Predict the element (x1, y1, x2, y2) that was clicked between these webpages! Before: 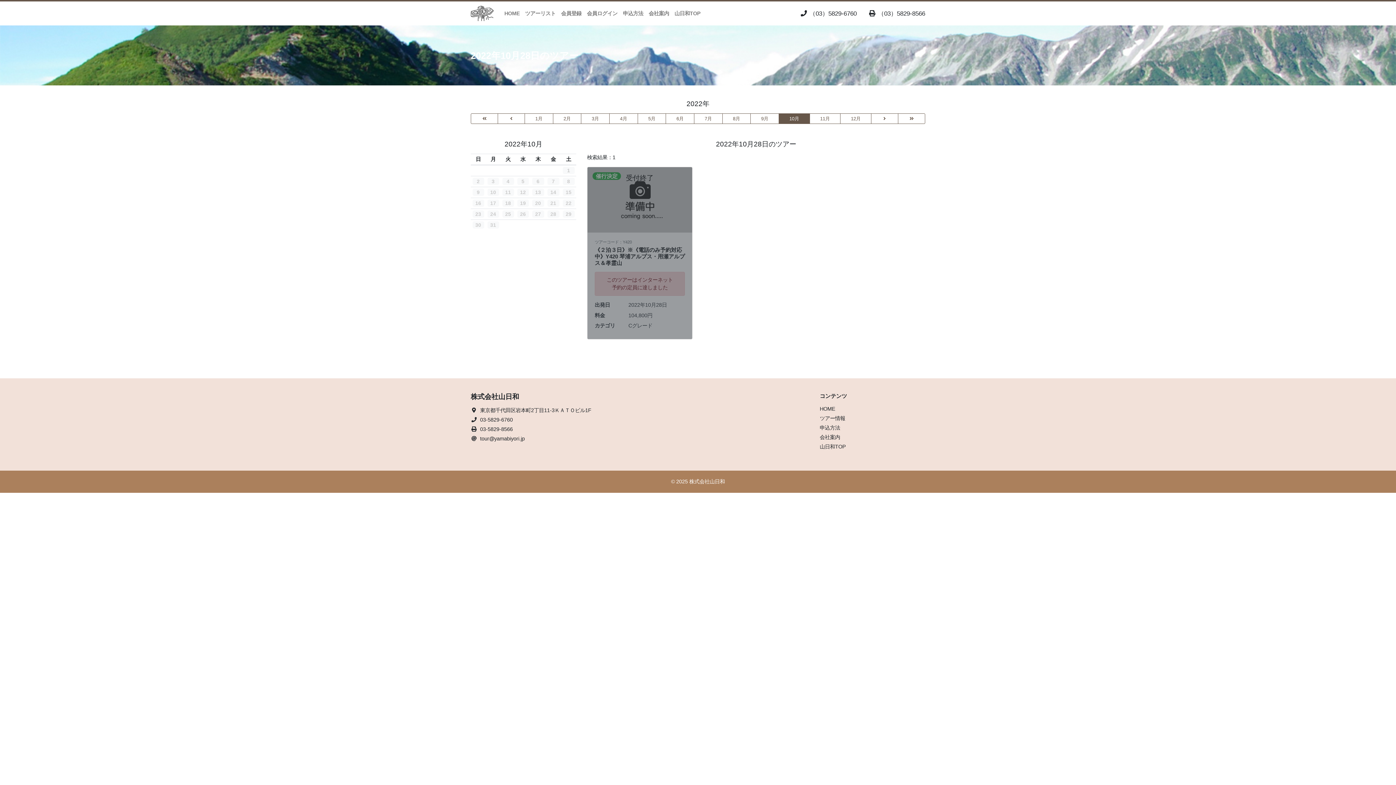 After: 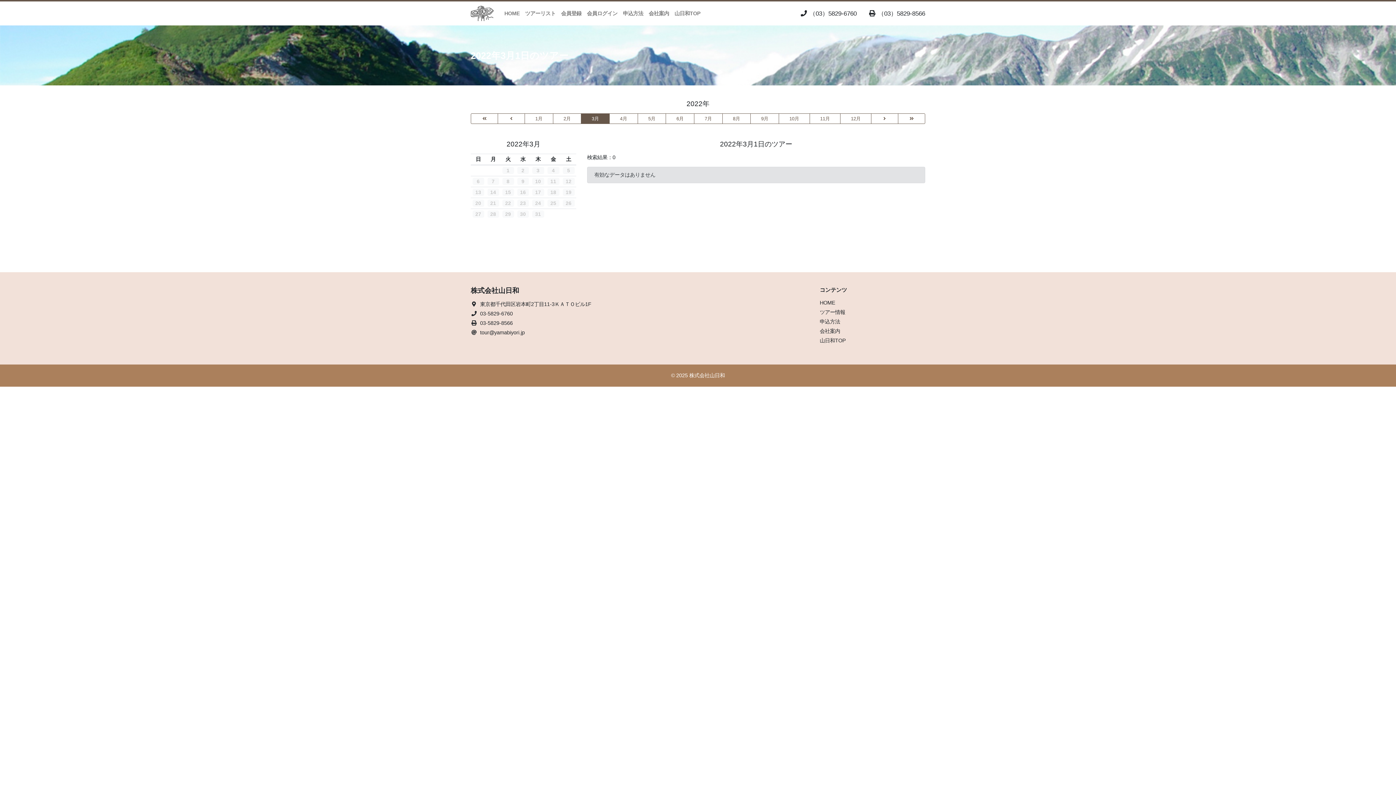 Action: bbox: (581, 113, 609, 123) label: 3月